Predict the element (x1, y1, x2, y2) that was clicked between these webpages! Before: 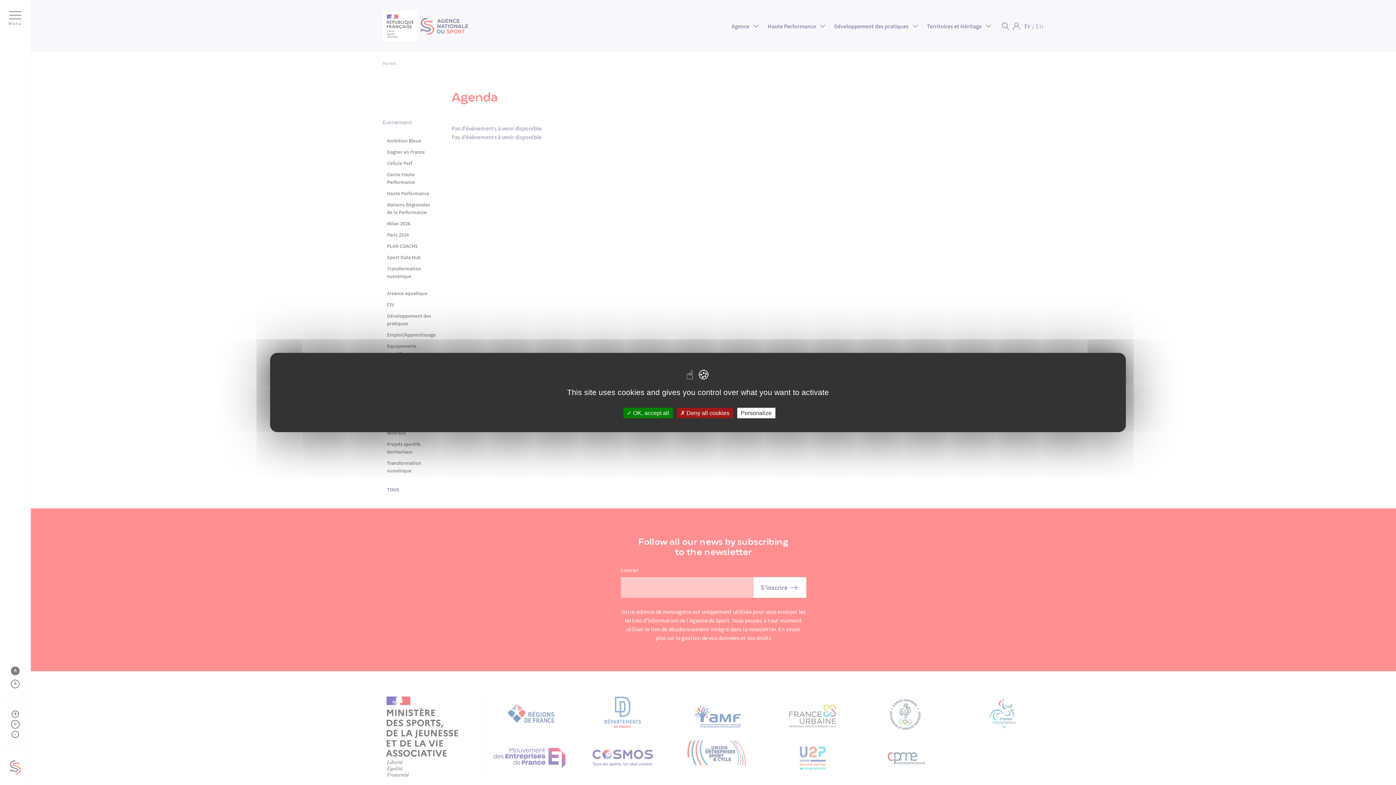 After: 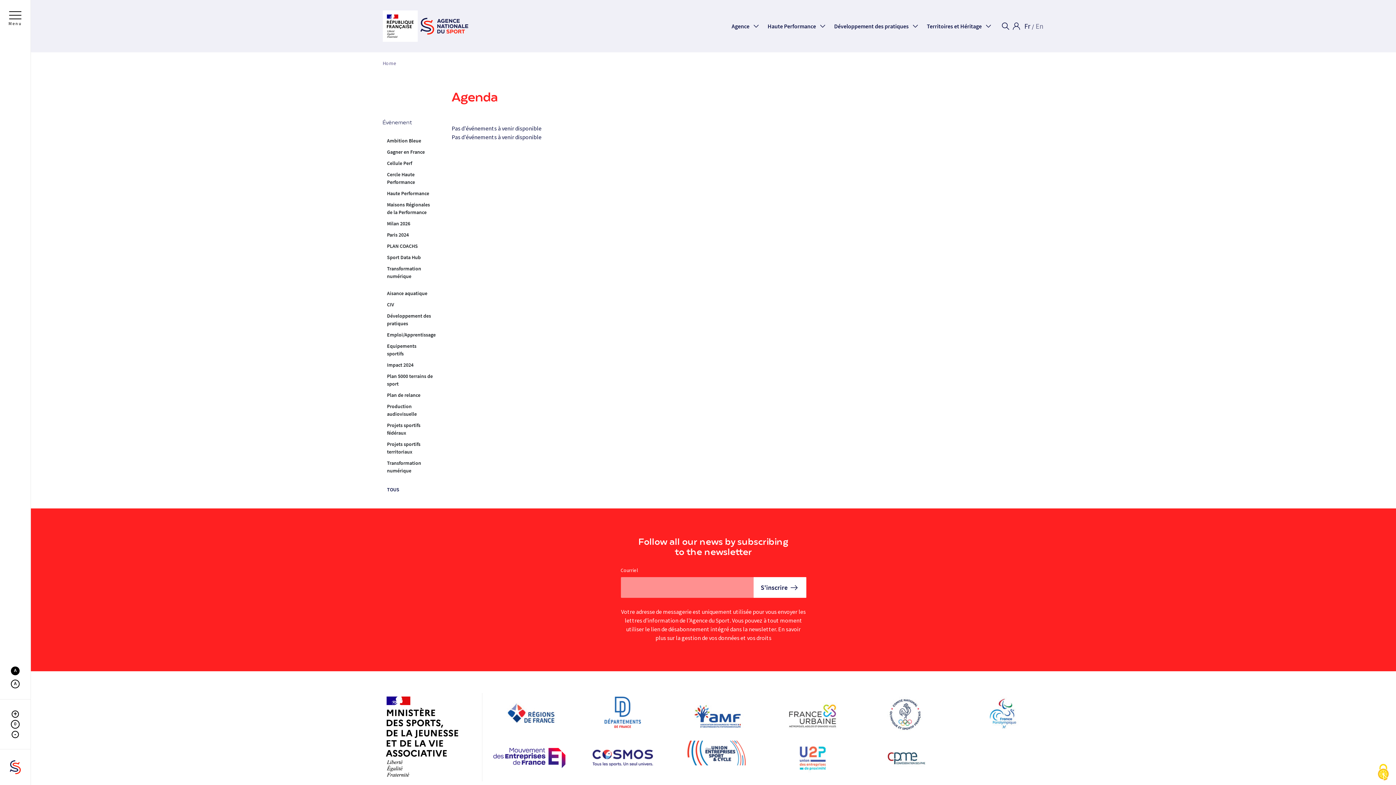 Action: bbox: (623, 408, 672, 418) label:  OK, accept all